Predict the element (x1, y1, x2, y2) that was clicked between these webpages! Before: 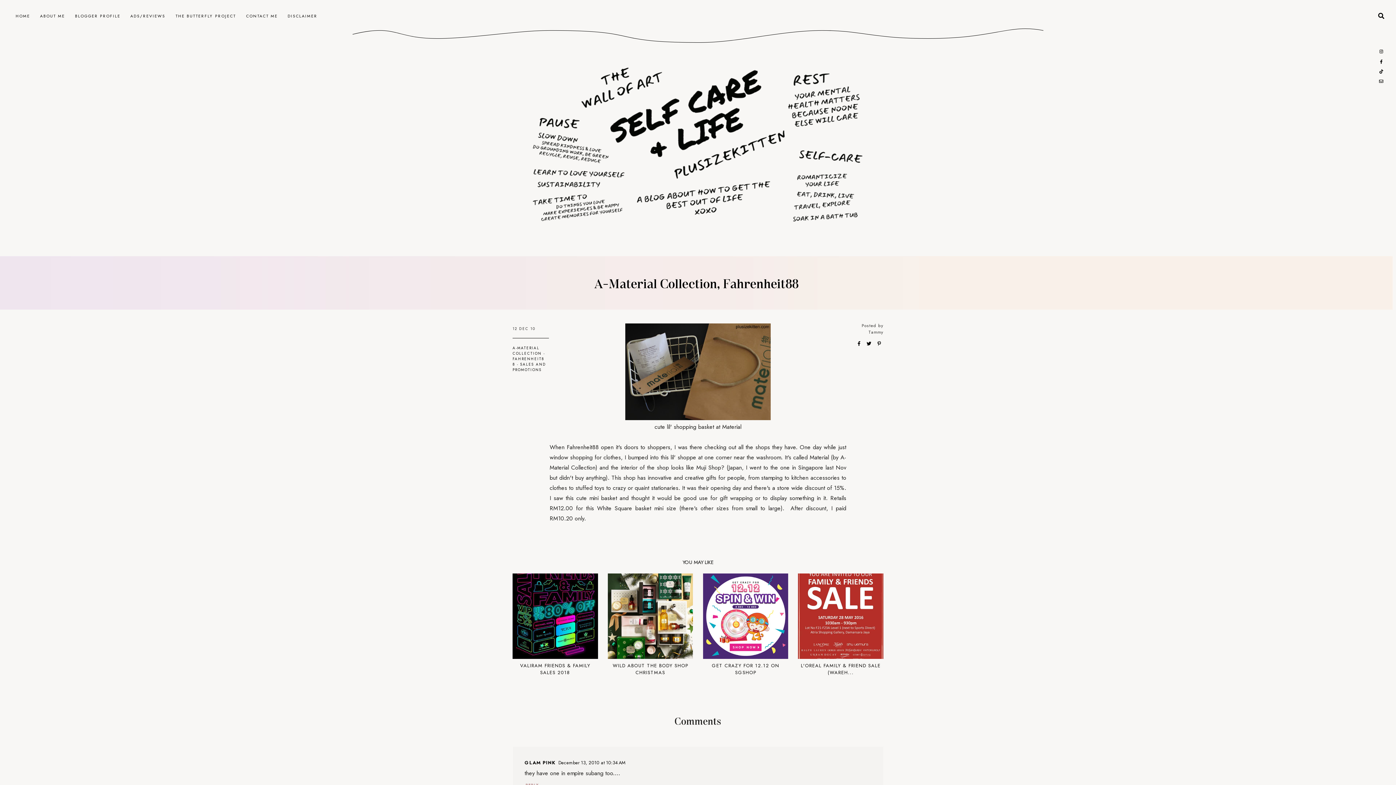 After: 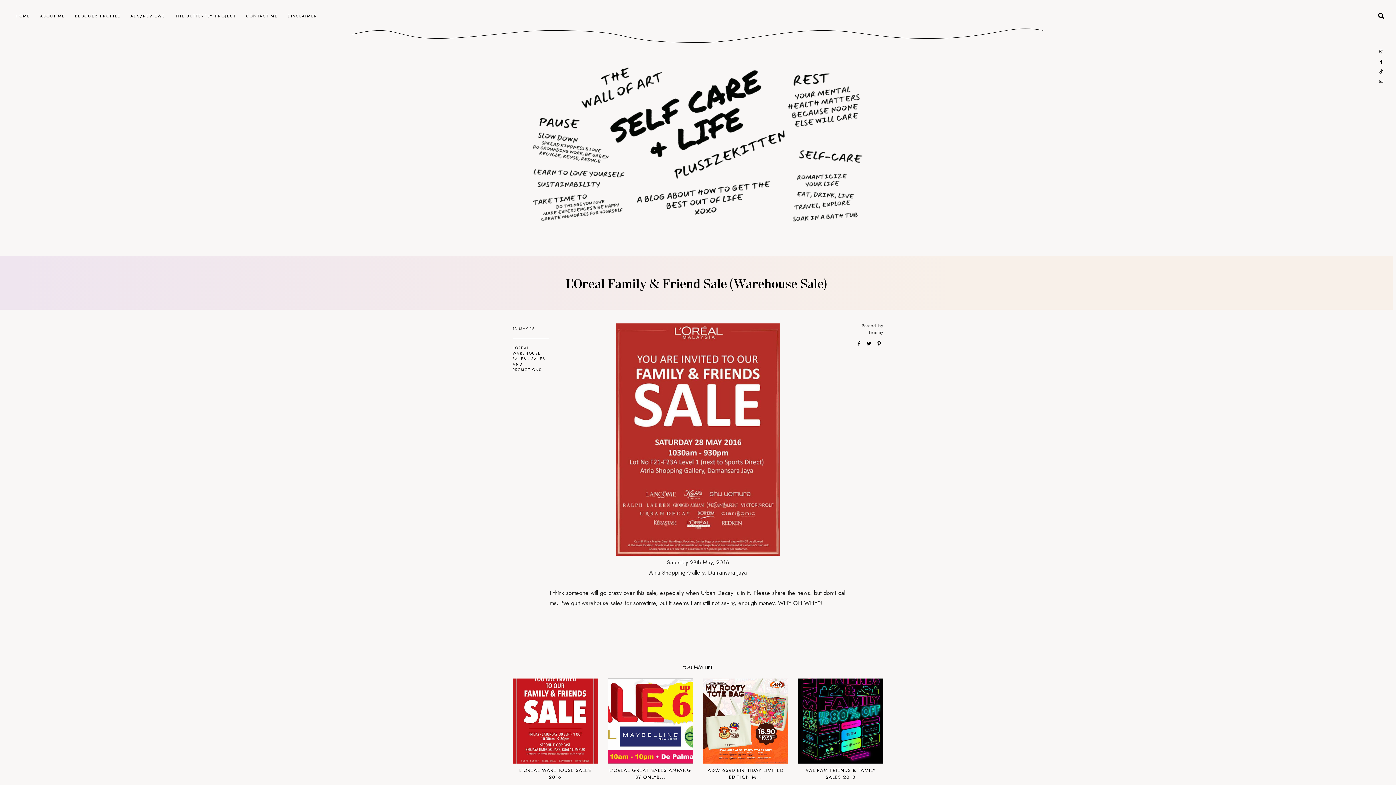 Action: bbox: (798, 573, 883, 676) label: L'OREAL FAMILY & FRIEND SALE (WAREH...